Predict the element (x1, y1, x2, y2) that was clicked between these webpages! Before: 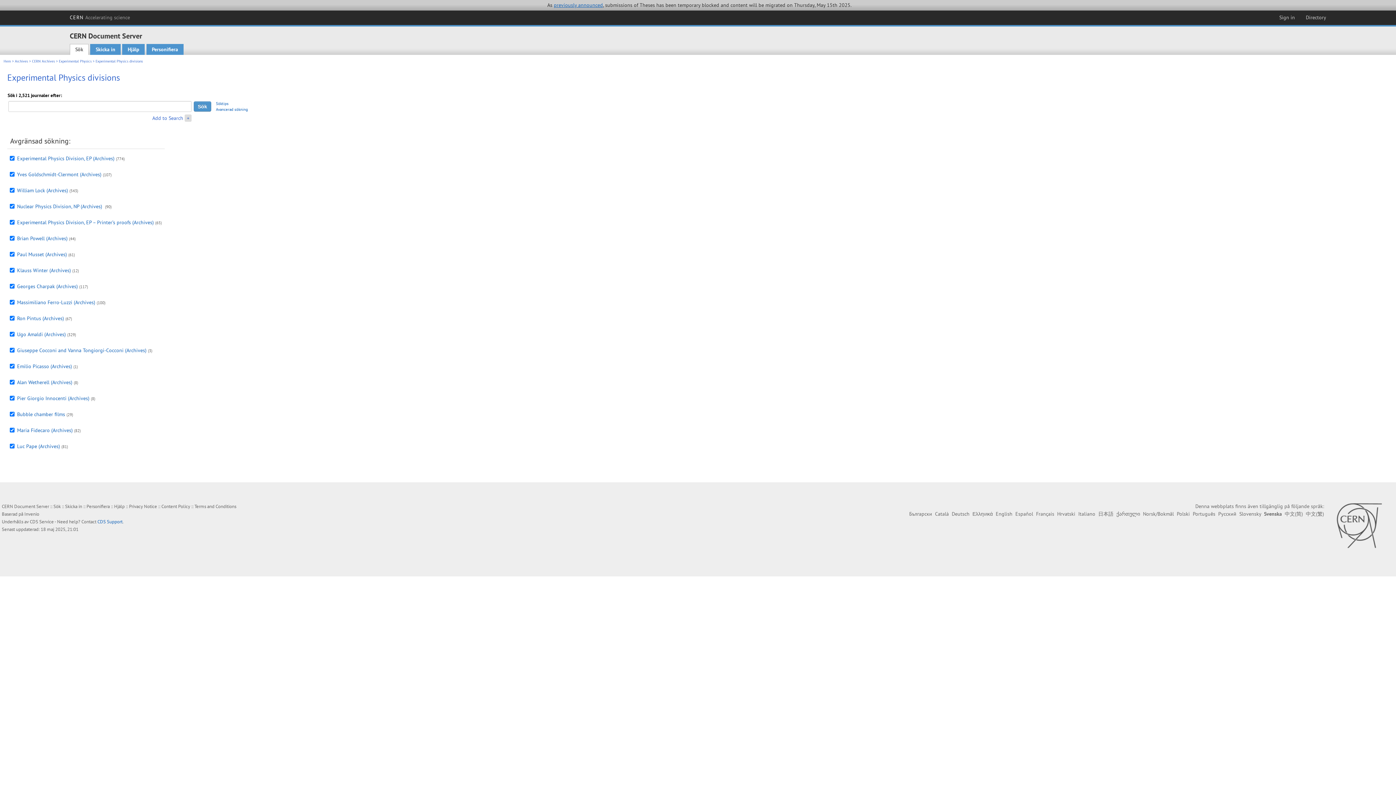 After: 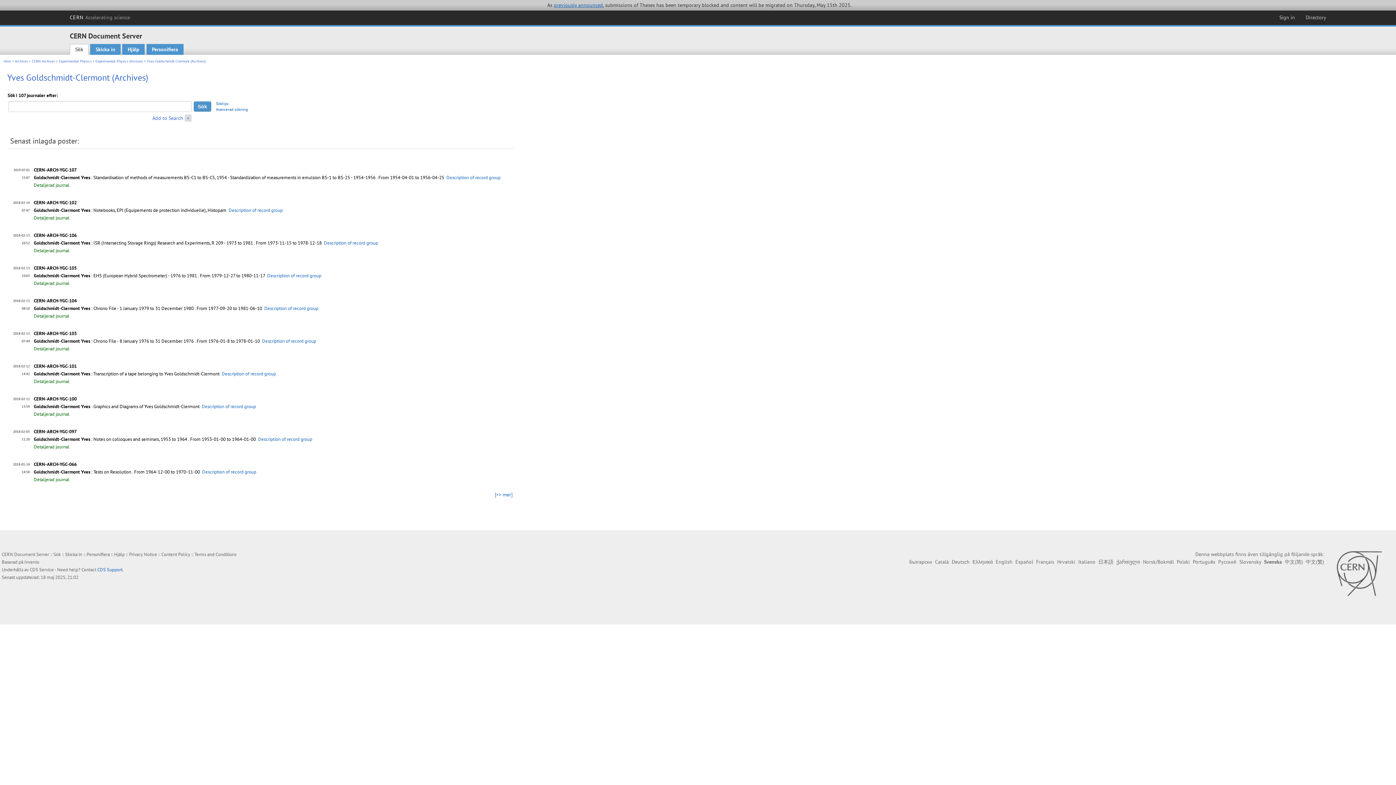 Action: label: Yves Goldschmidt-Clermont (Archives) bbox: (17, 171, 101, 177)